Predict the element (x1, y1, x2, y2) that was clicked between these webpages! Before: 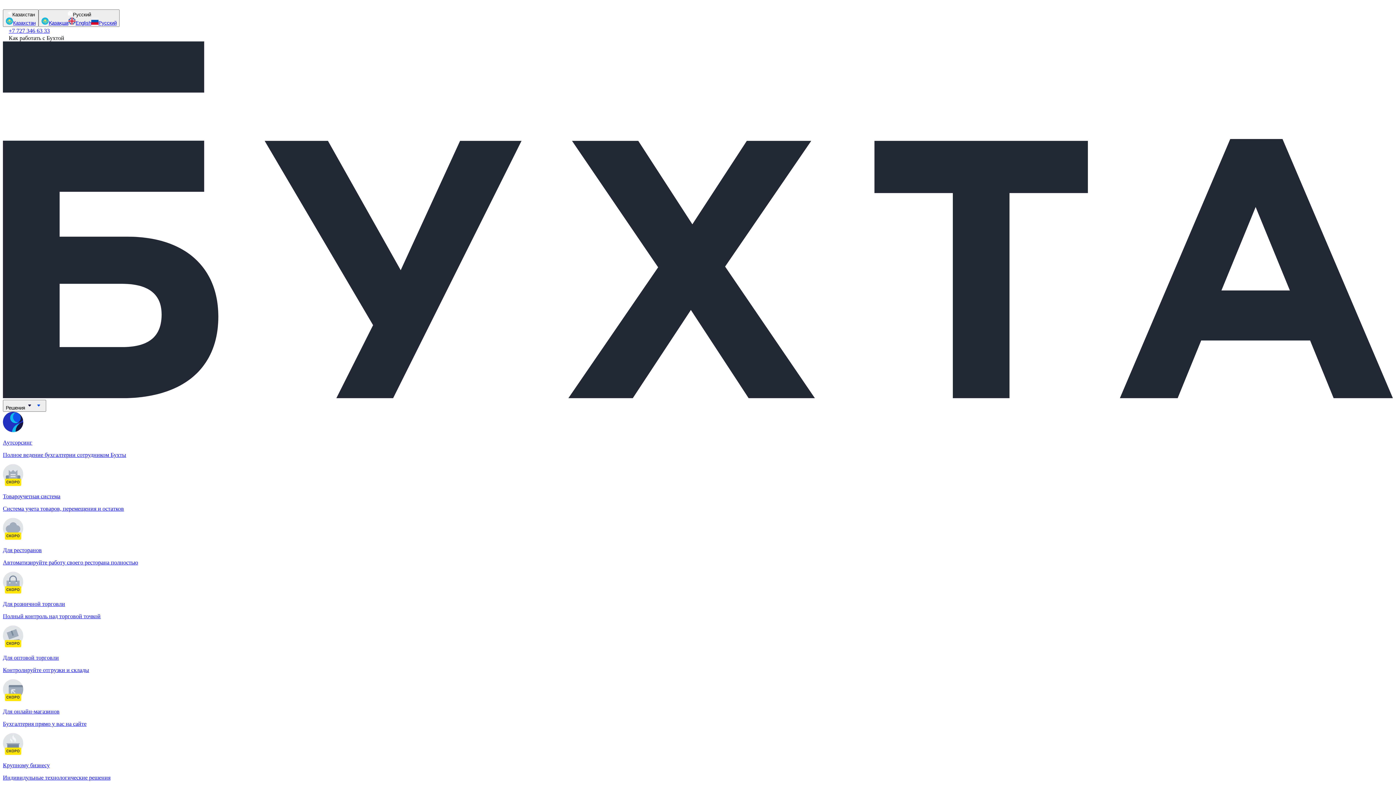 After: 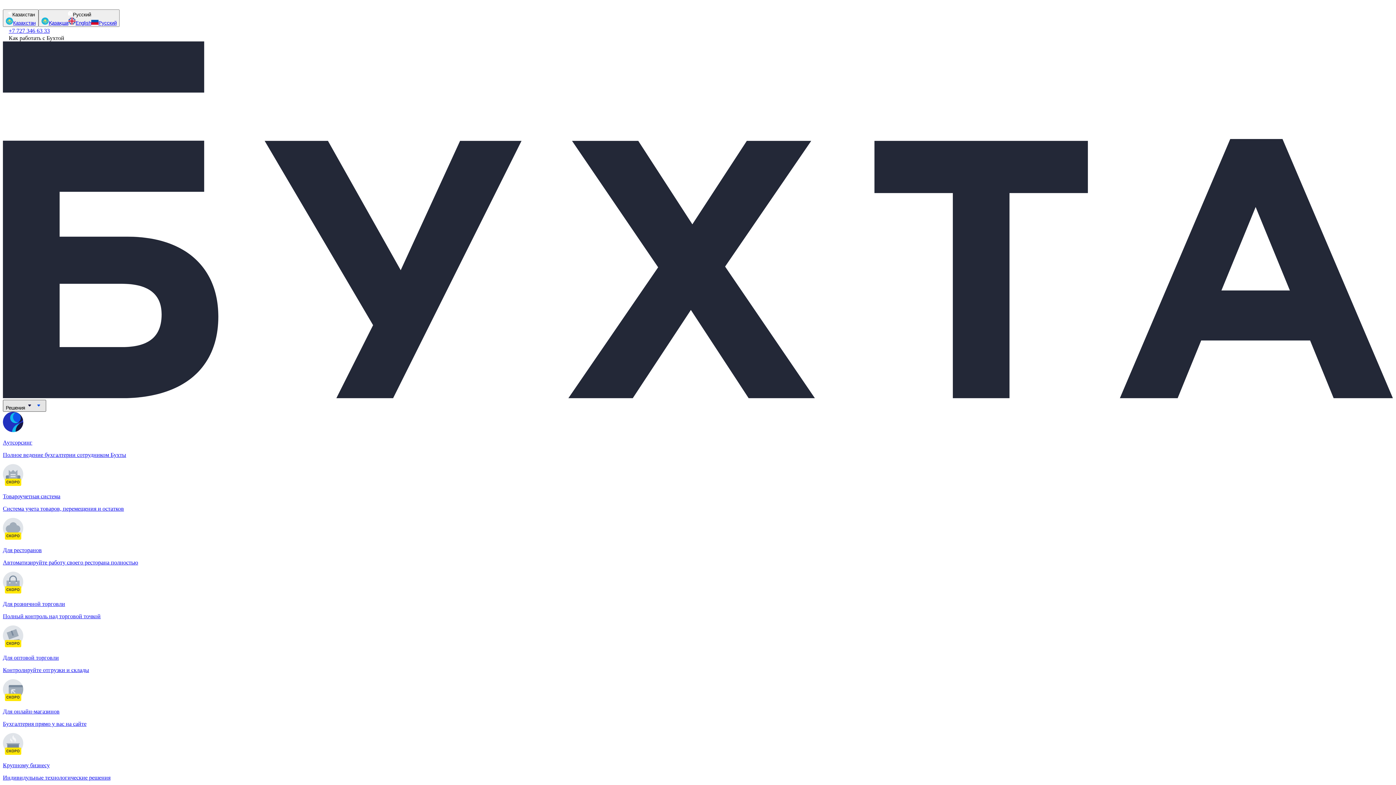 Action: label: Решения bbox: (2, 400, 46, 412)